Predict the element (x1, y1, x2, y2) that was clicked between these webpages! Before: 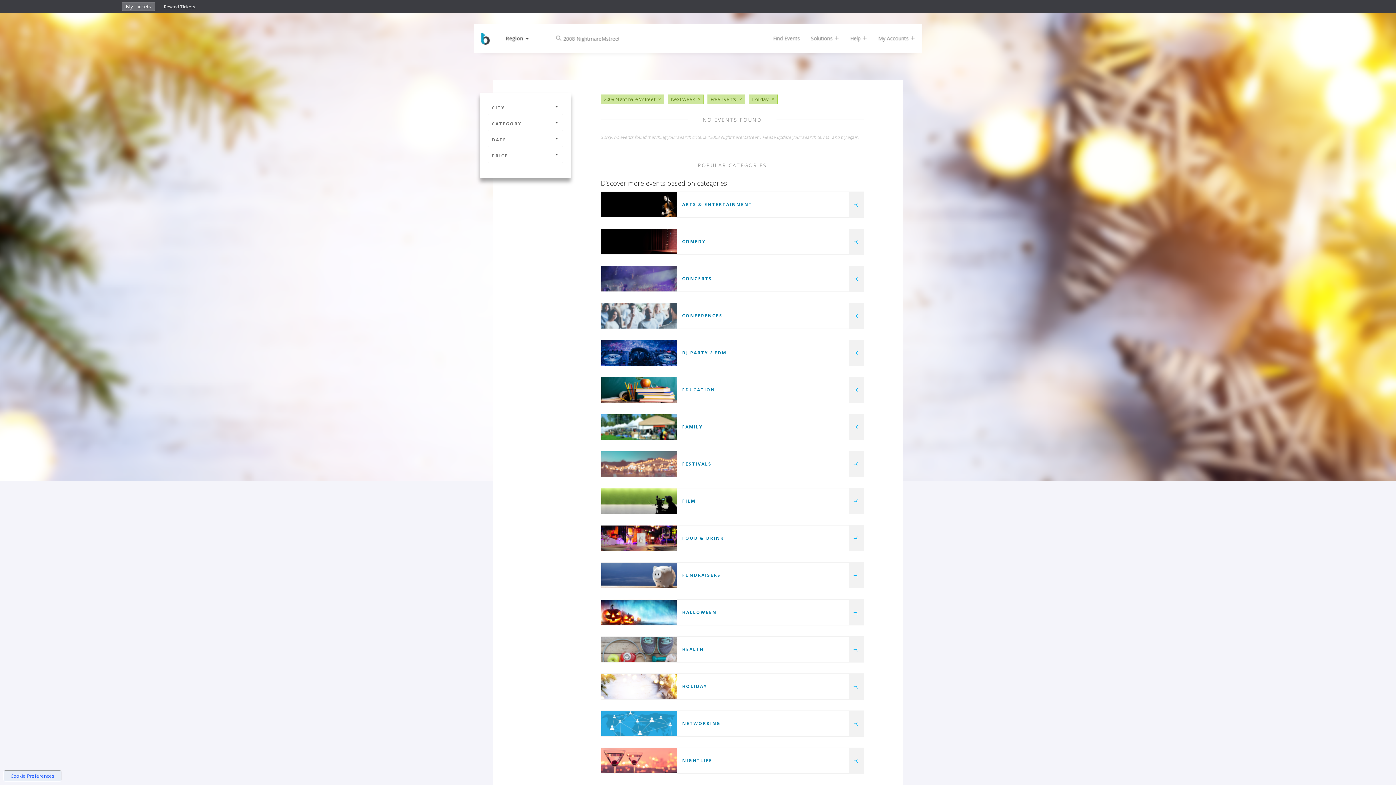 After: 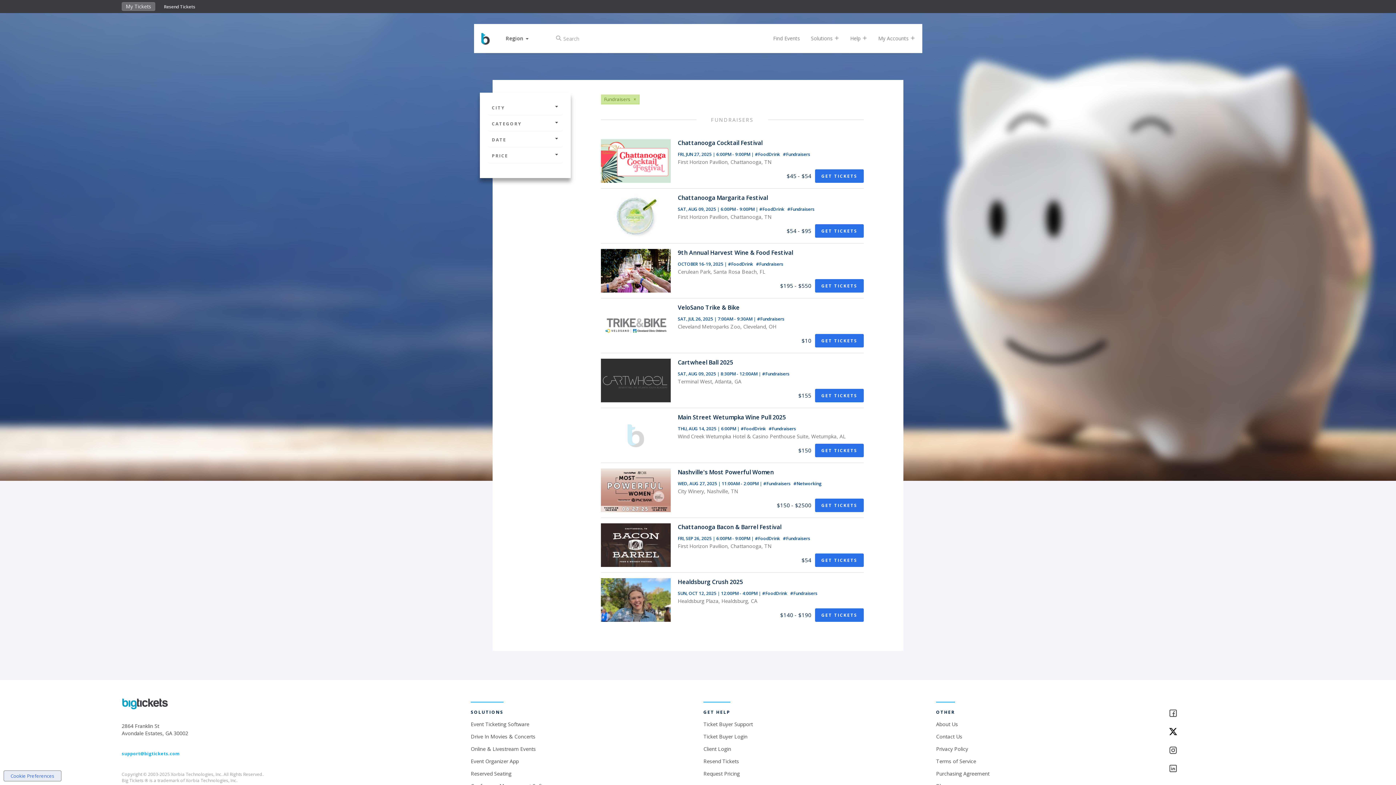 Action: bbox: (682, 572, 720, 578) label: FUNDRAISERS